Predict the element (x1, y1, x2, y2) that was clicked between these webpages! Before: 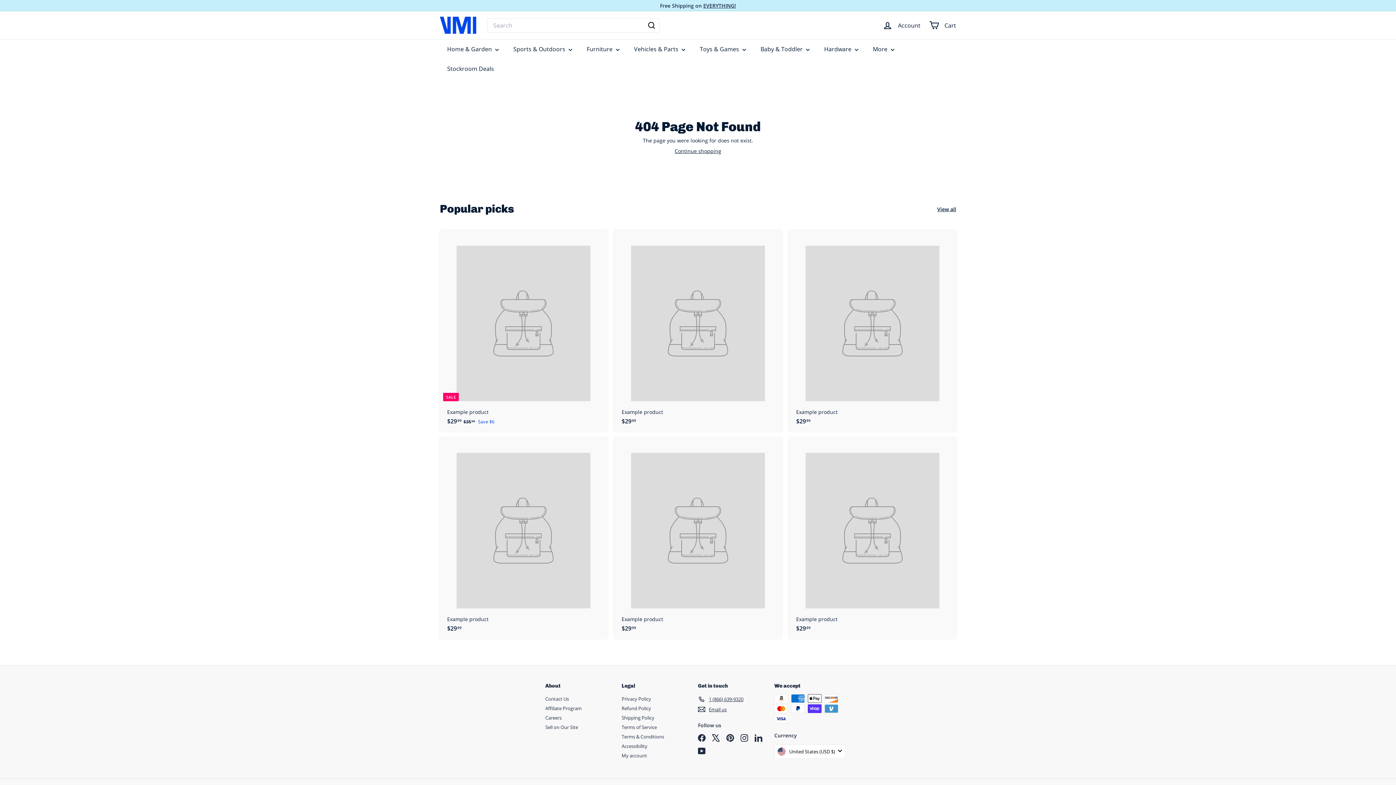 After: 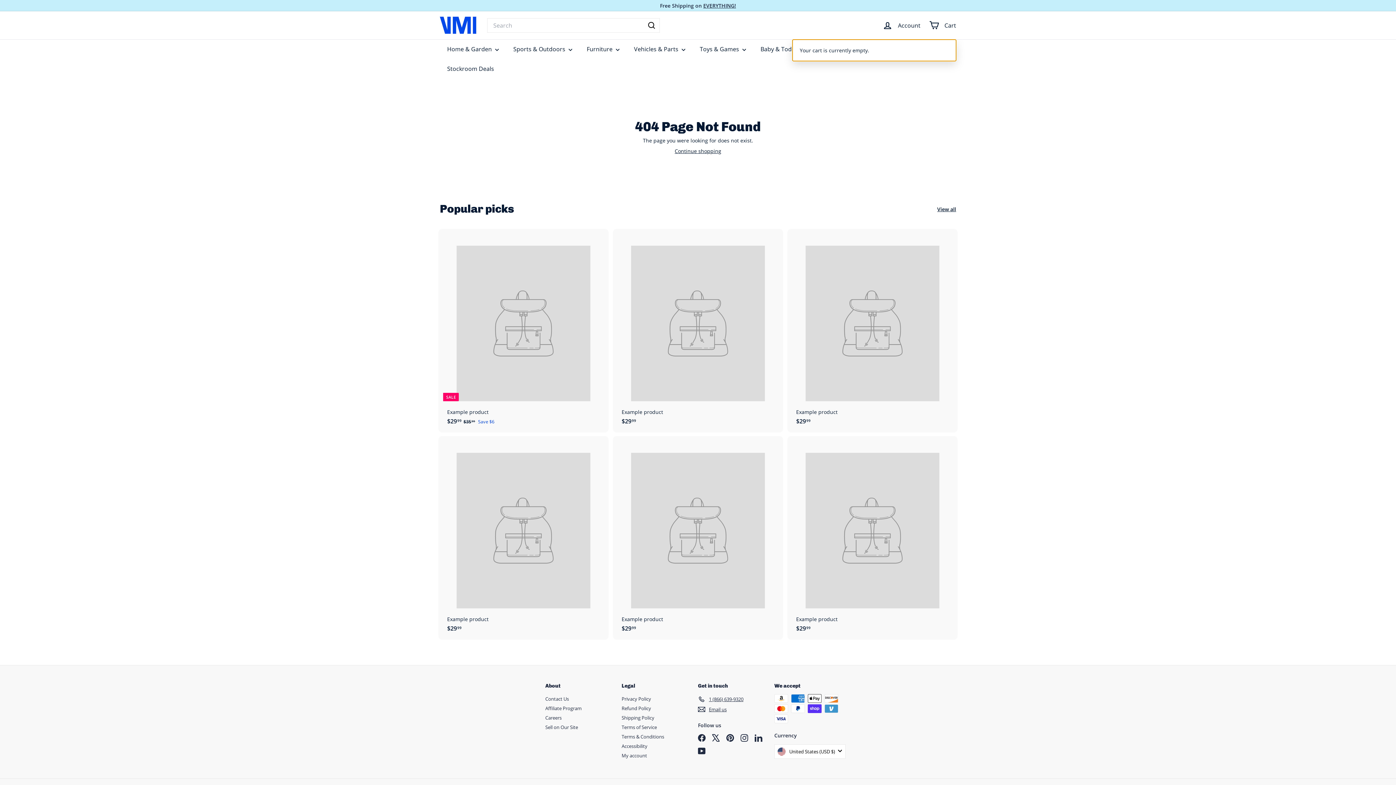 Action: bbox: (925, 14, 960, 36) label: 


Cart

